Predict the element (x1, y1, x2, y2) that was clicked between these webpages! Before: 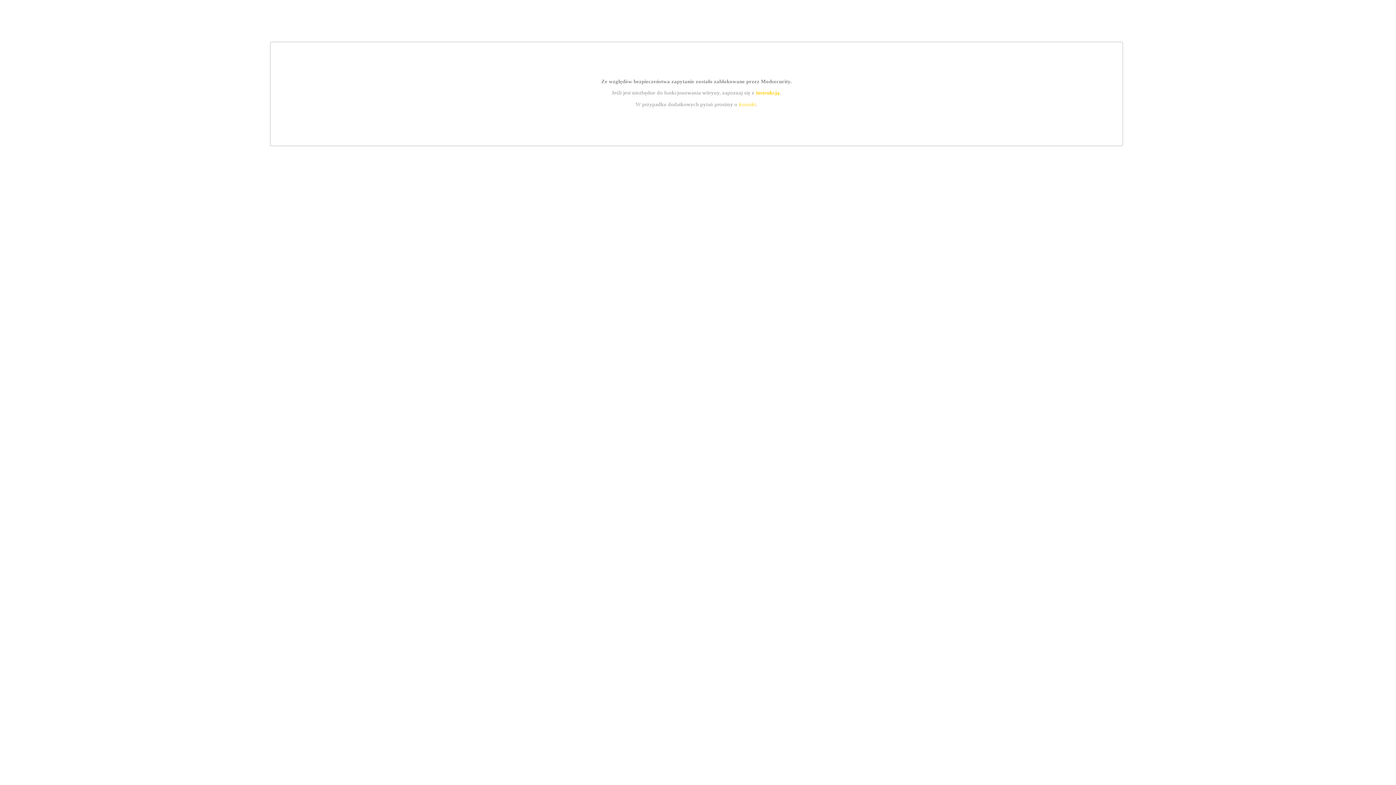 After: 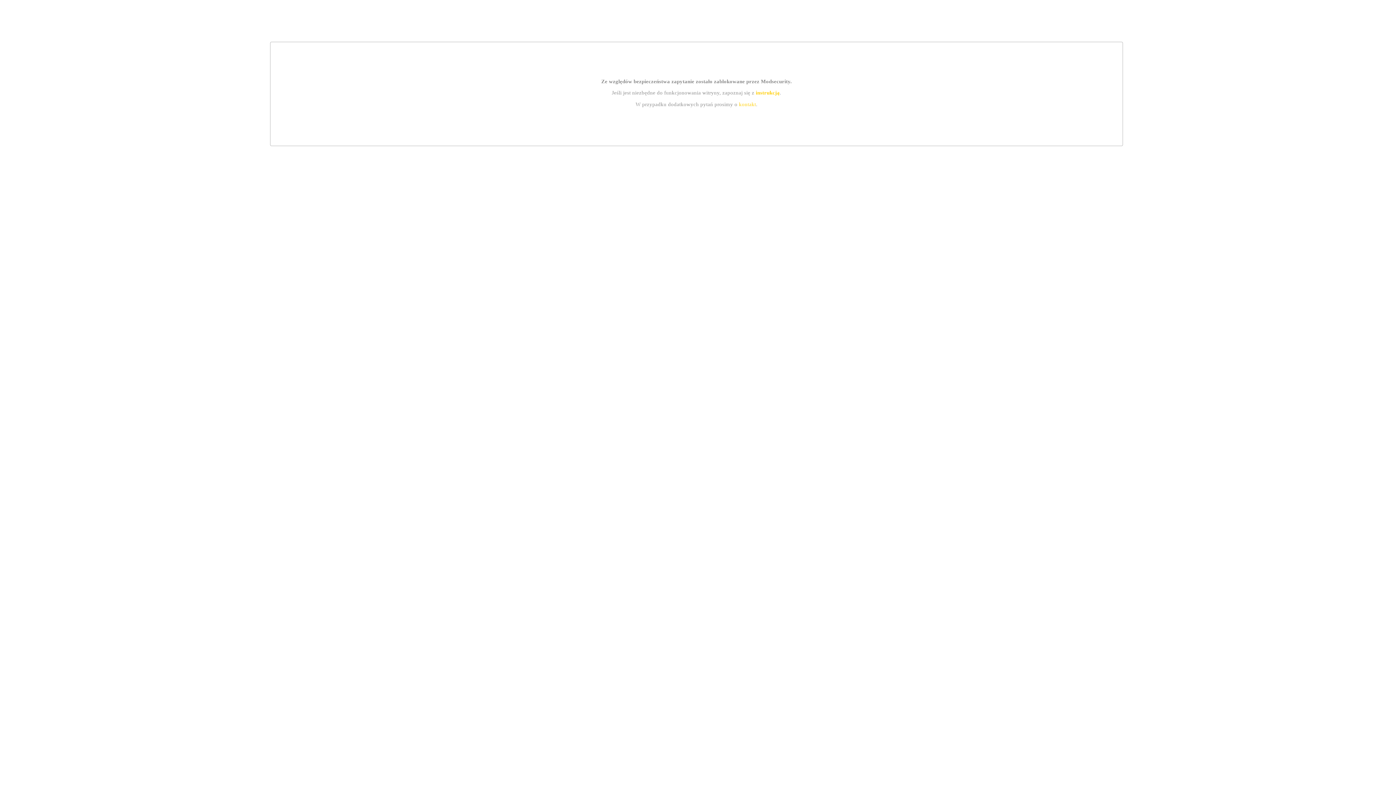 Action: bbox: (755, 89, 779, 95) label: instrukcją